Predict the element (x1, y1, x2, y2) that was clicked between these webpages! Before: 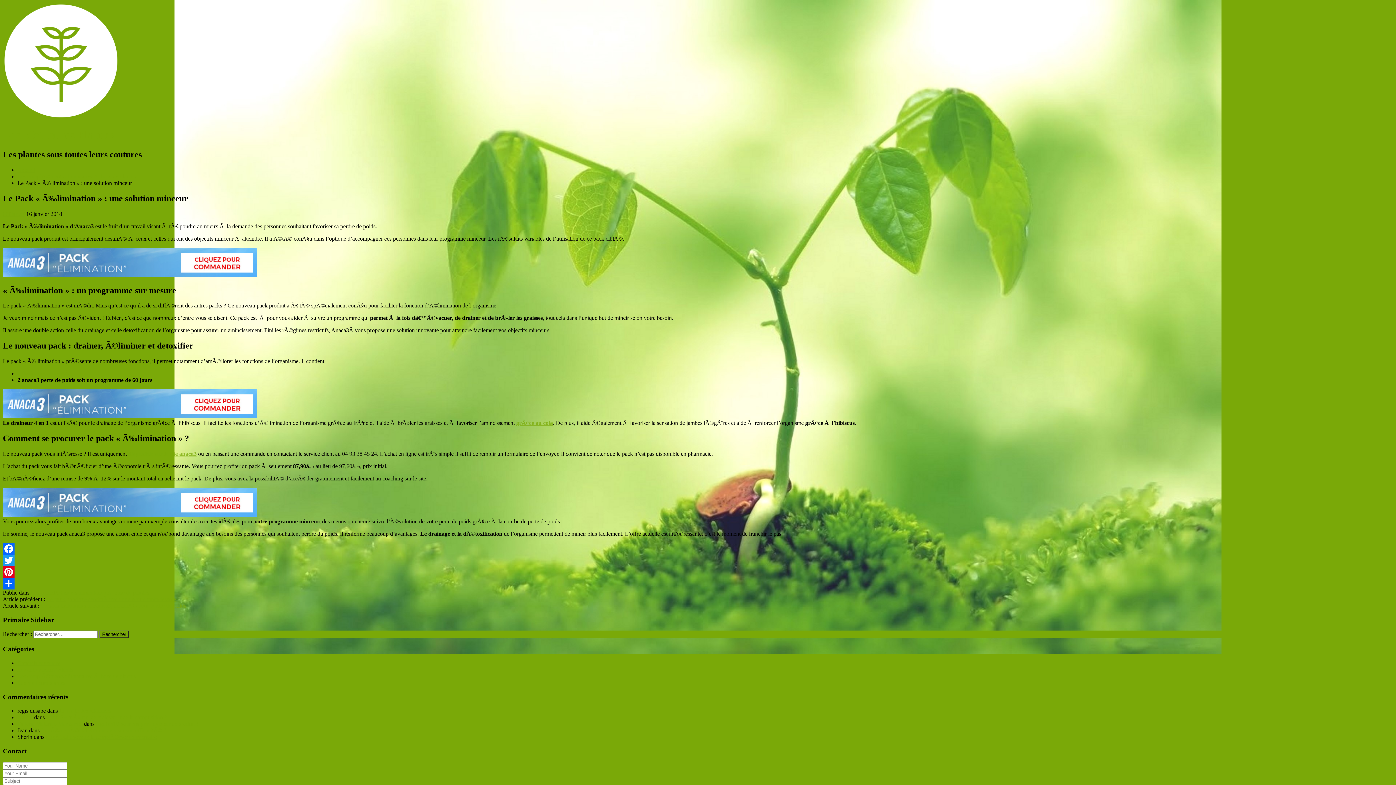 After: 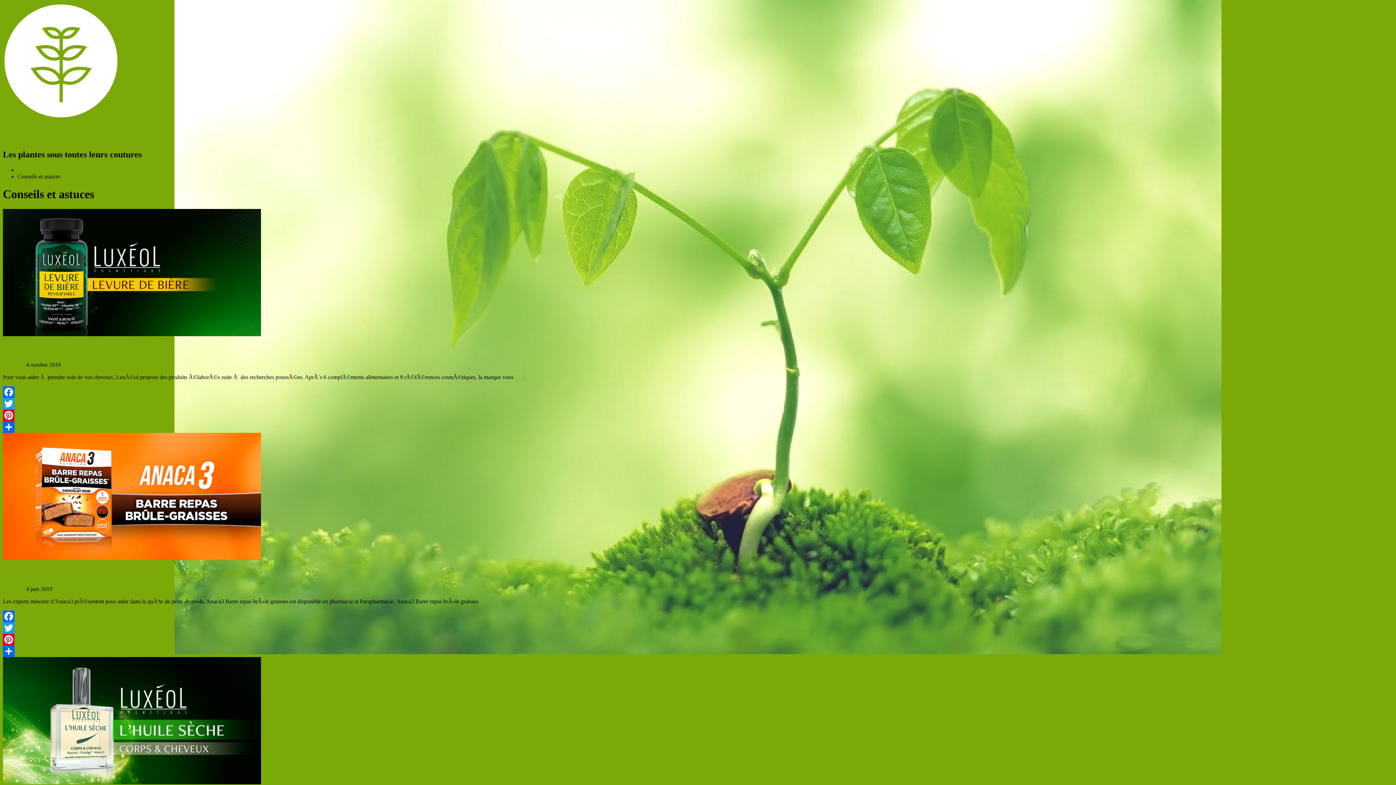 Action: label: Conseils et astuces bbox: (17, 660, 60, 666)